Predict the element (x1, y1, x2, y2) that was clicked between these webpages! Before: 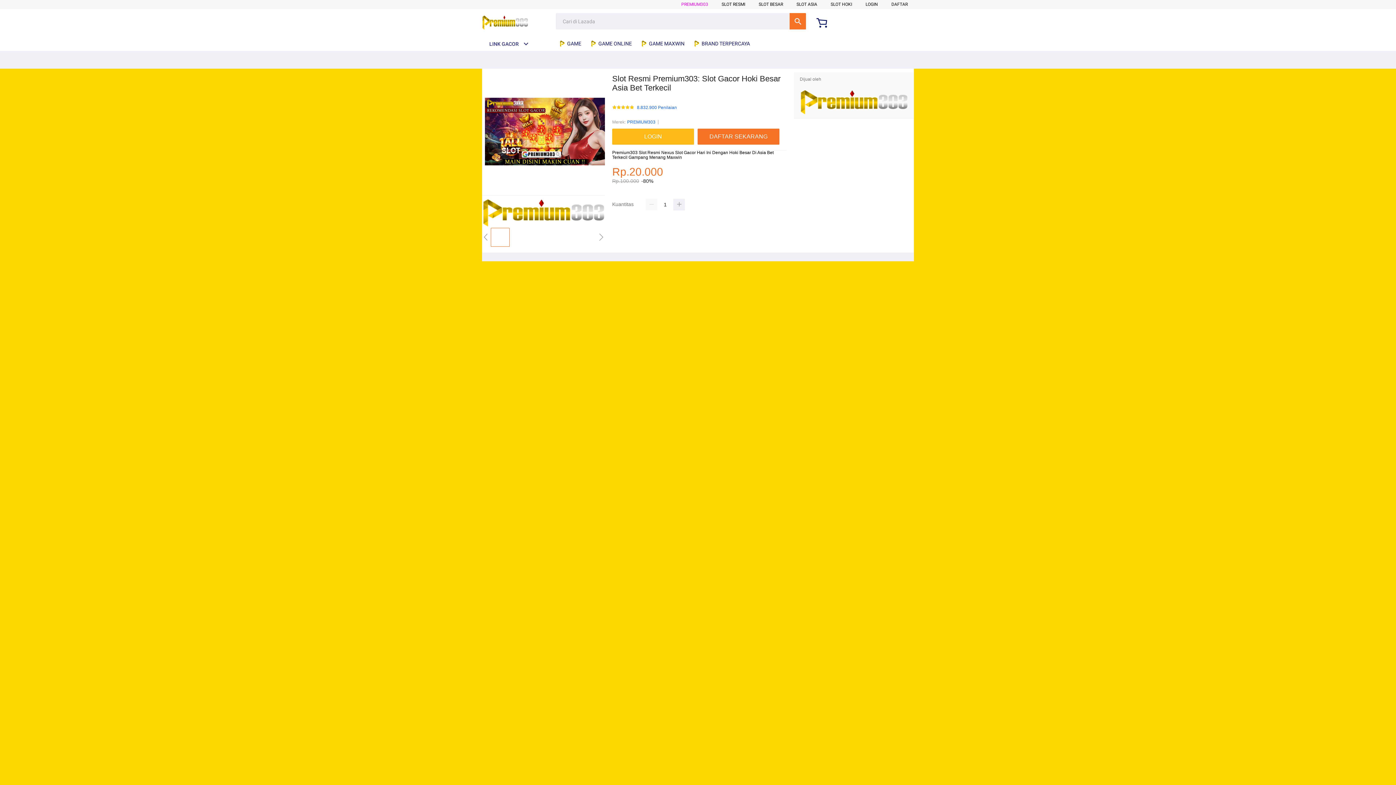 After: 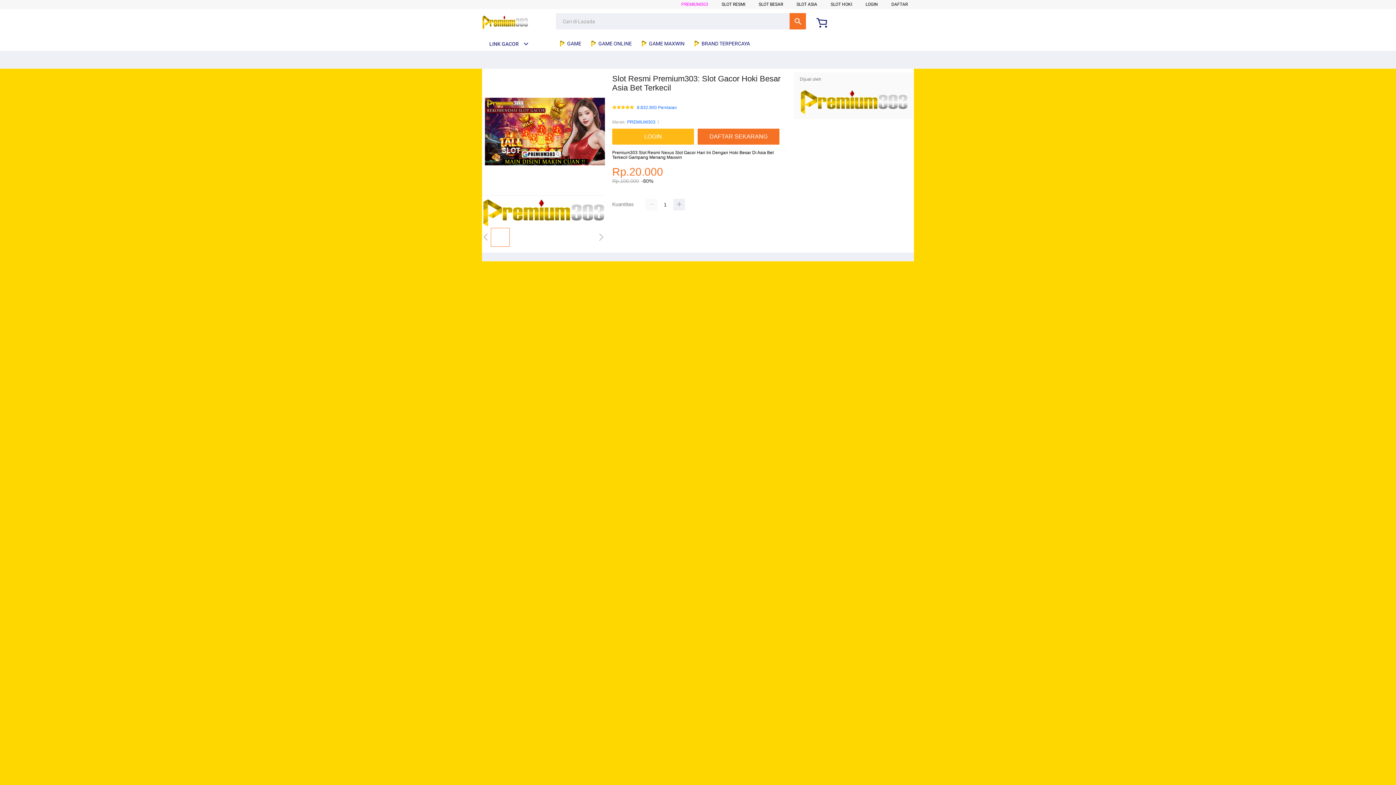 Action: bbox: (482, 222, 605, 227)